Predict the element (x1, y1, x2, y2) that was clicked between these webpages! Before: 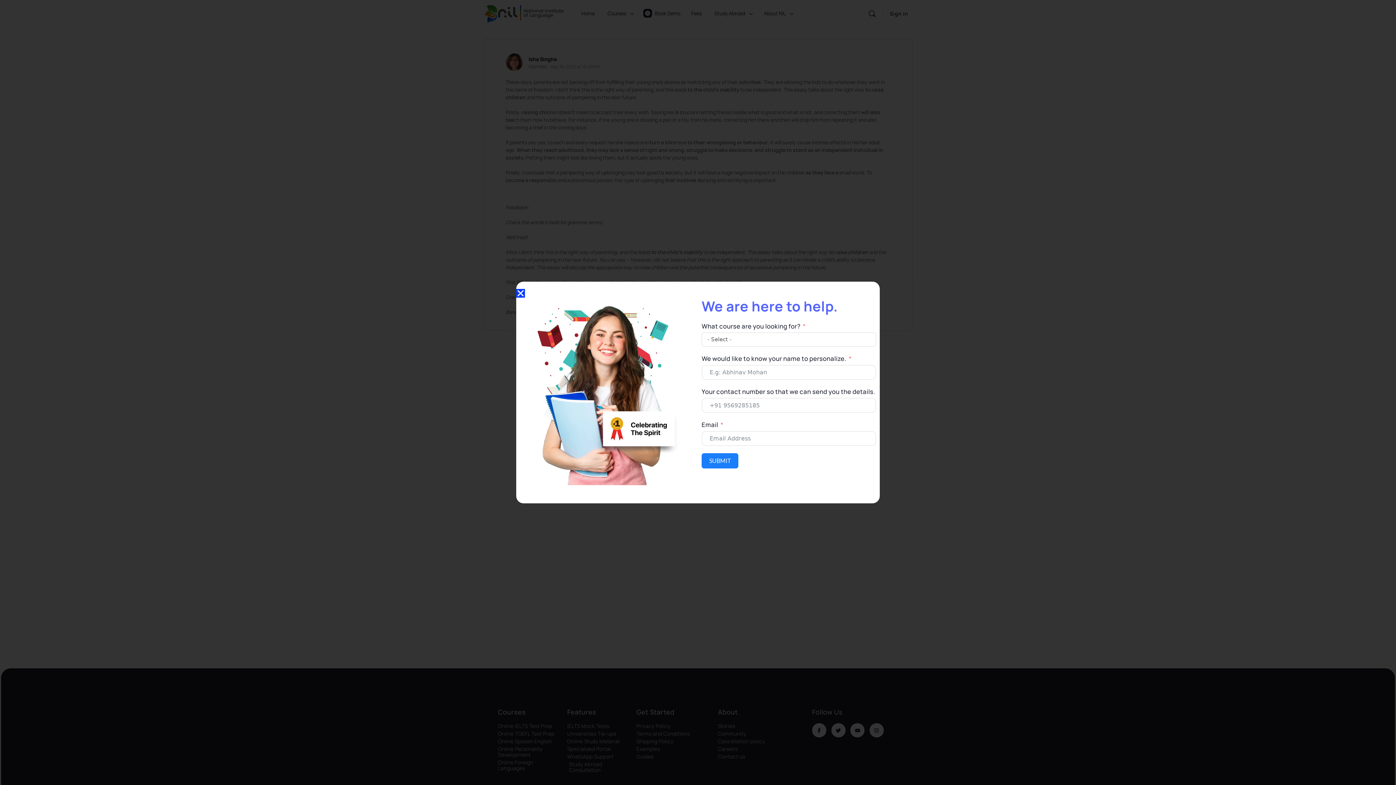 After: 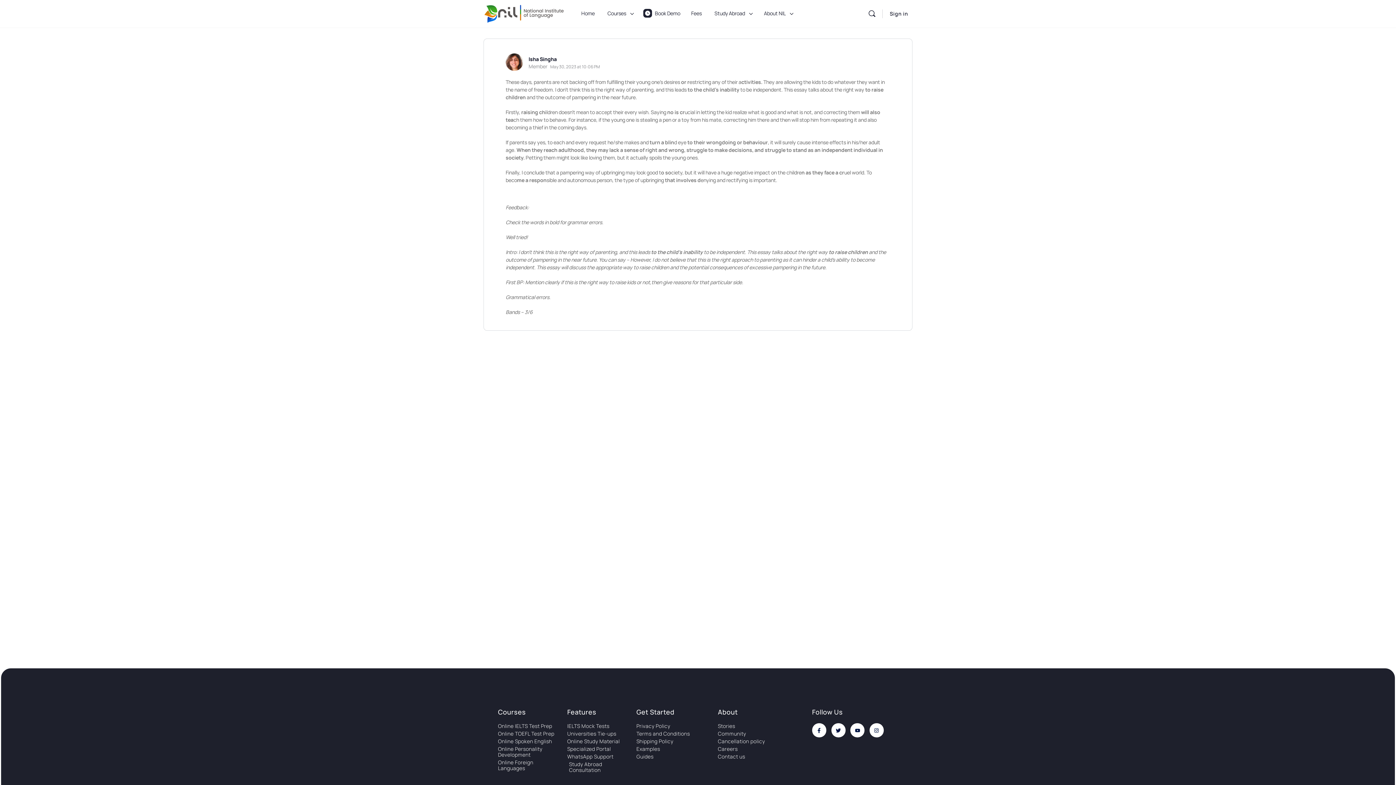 Action: label: Close bbox: (516, 289, 525, 297)